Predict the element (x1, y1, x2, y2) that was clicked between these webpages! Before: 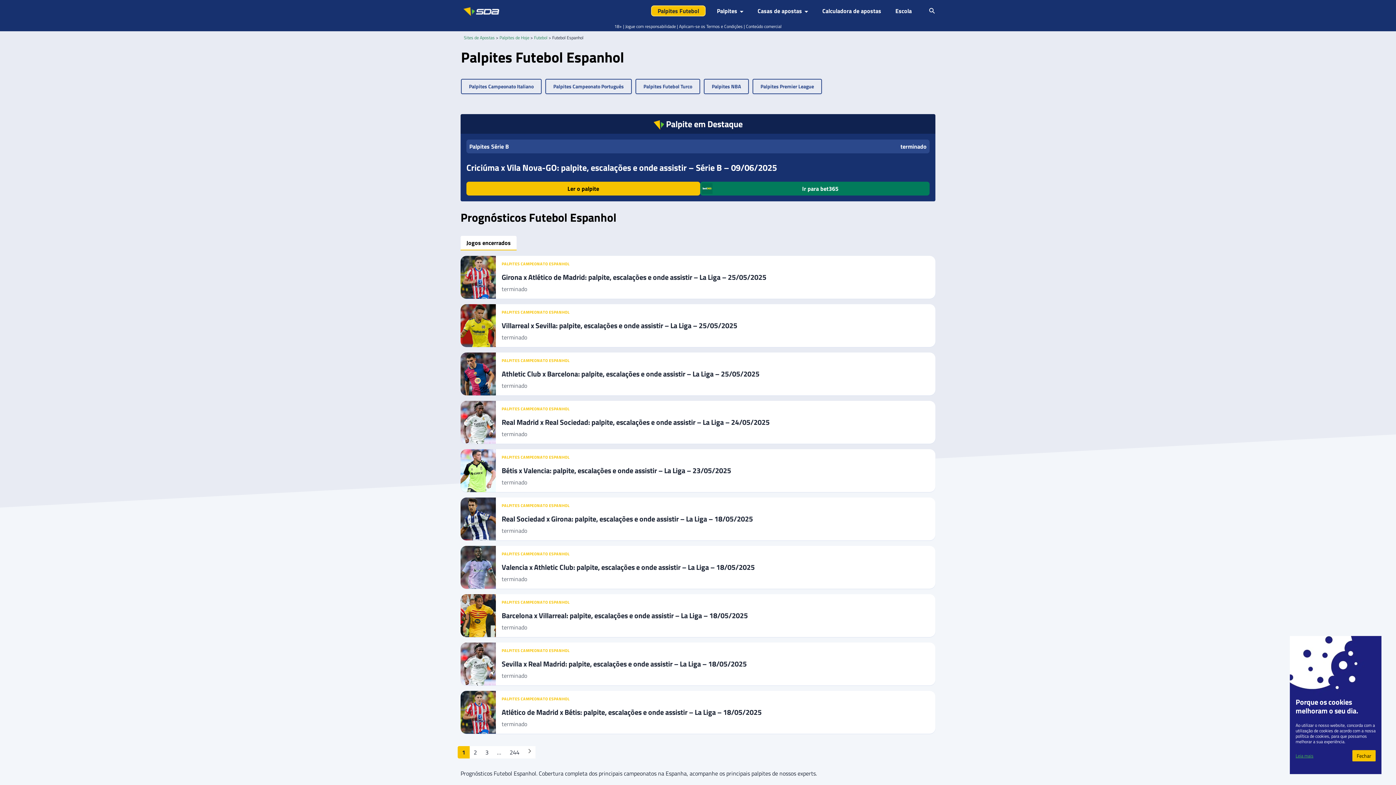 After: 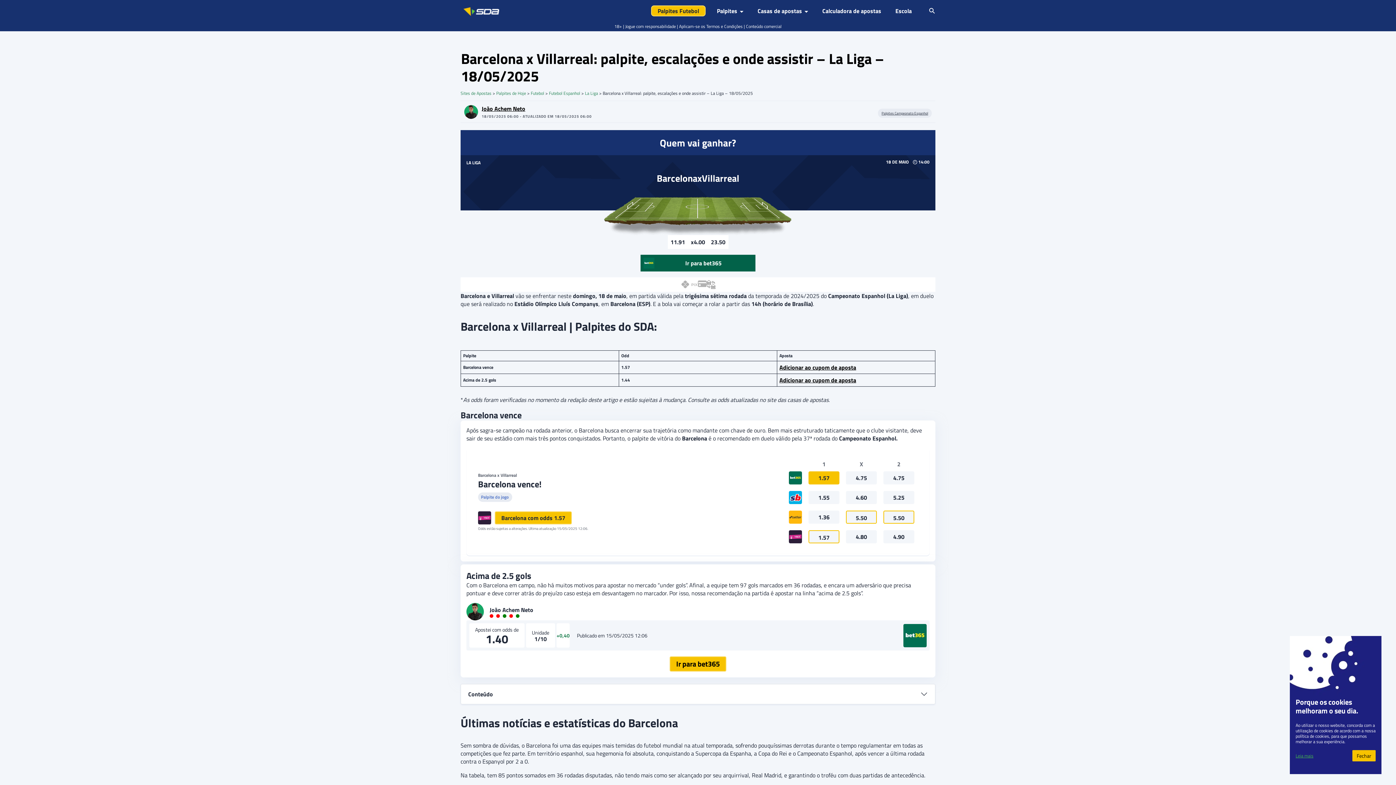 Action: bbox: (501, 610, 748, 621) label: Barcelona x Villarreal: palpite, escalações e onde assistir – La Liga – 18/05/2025